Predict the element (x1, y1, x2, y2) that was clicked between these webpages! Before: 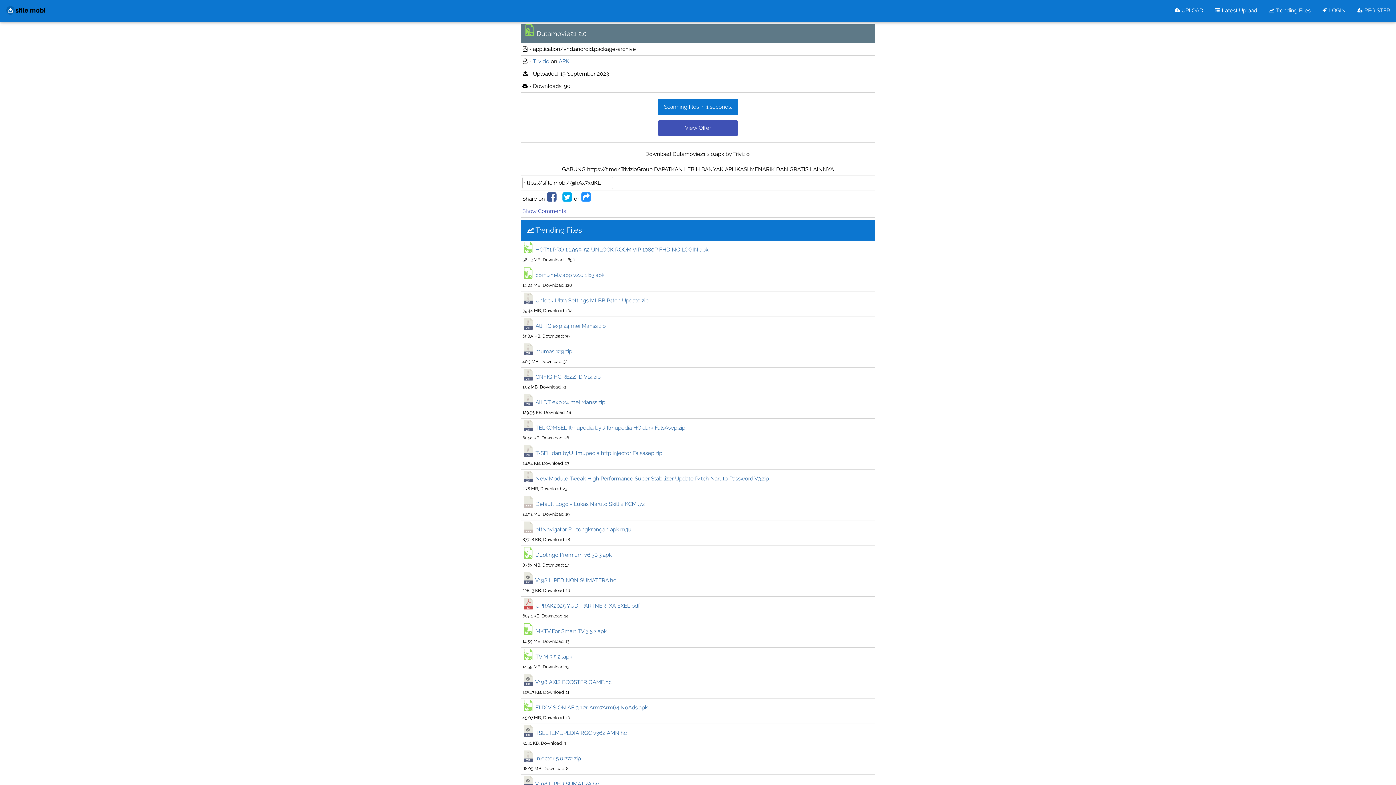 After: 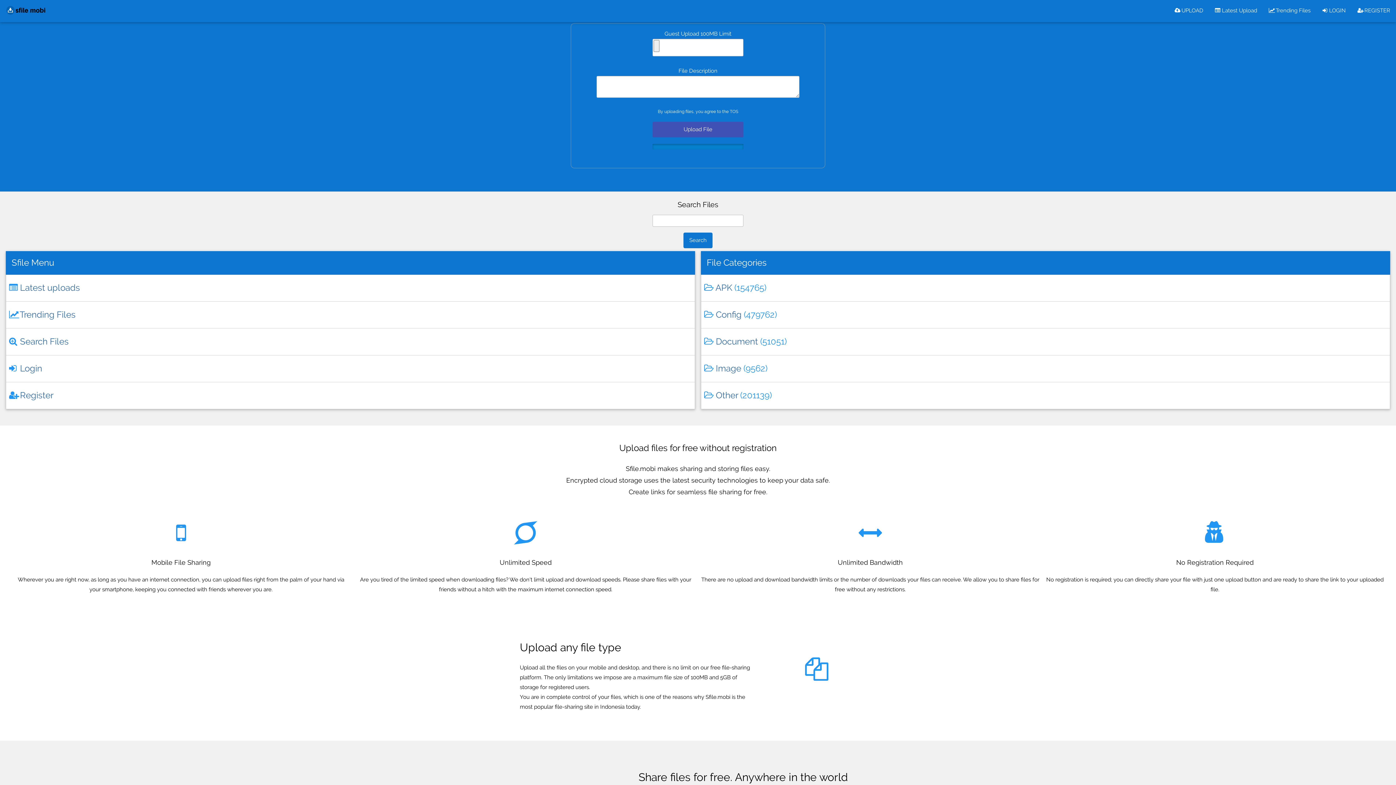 Action: bbox: (1169, 0, 1209, 21) label:  UPLOAD